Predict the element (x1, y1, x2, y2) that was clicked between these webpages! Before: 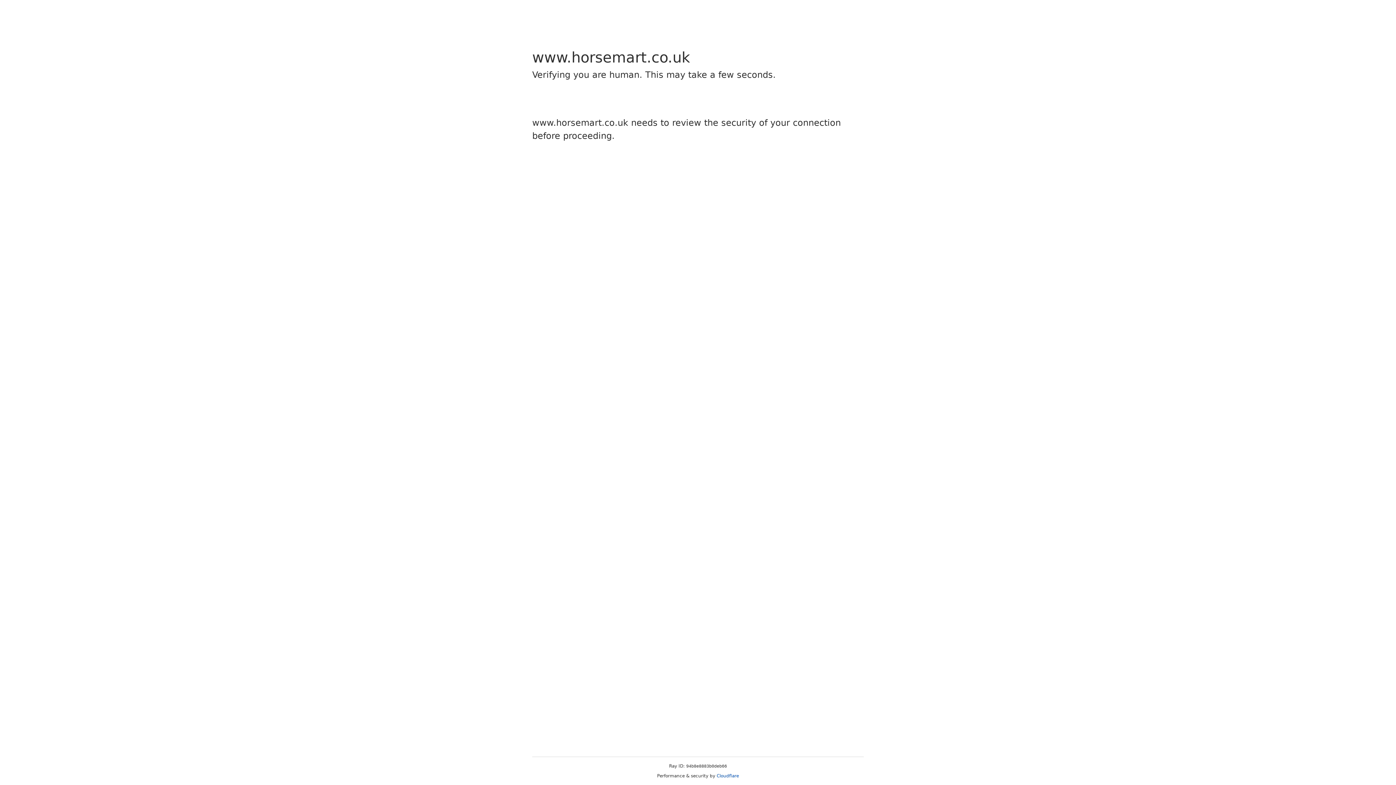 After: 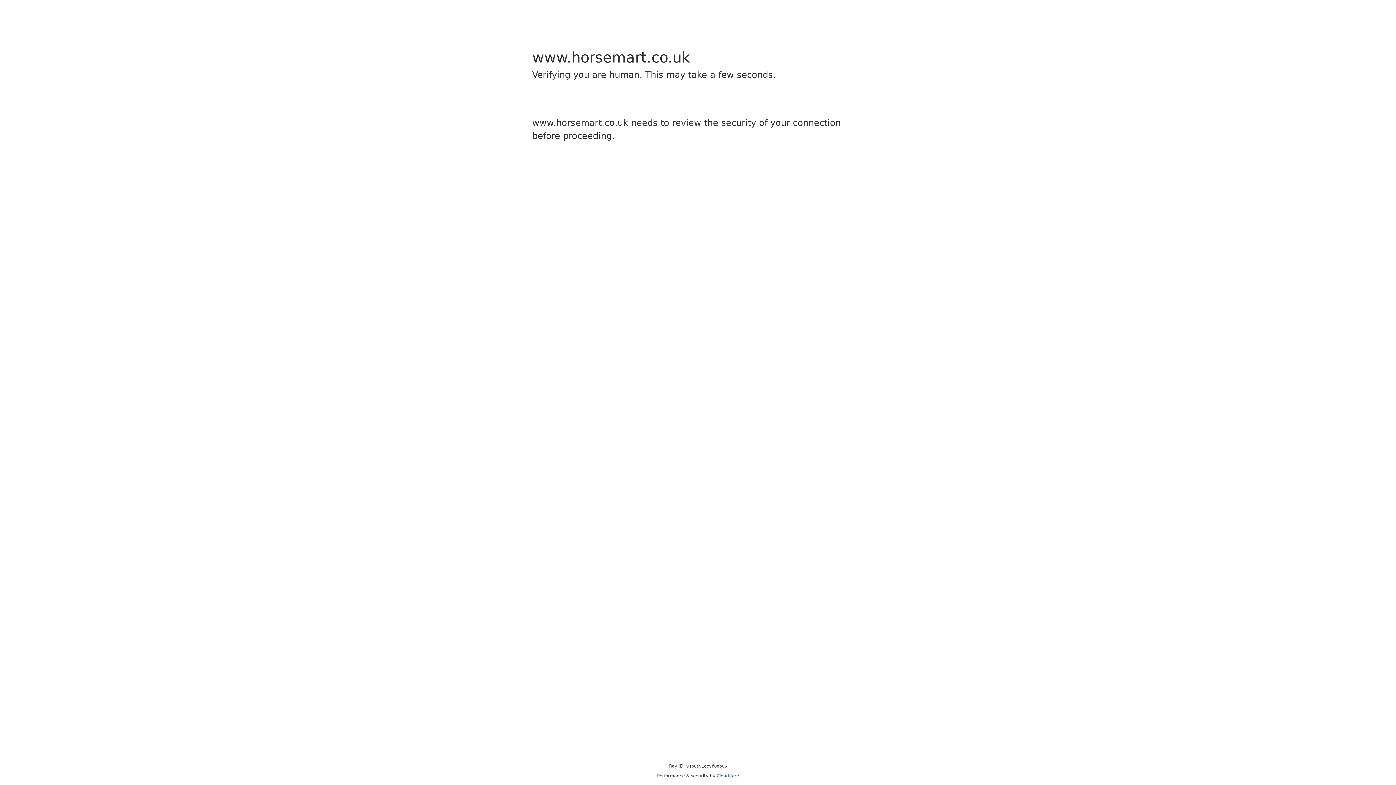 Action: label: Cloudflare bbox: (716, 773, 739, 778)